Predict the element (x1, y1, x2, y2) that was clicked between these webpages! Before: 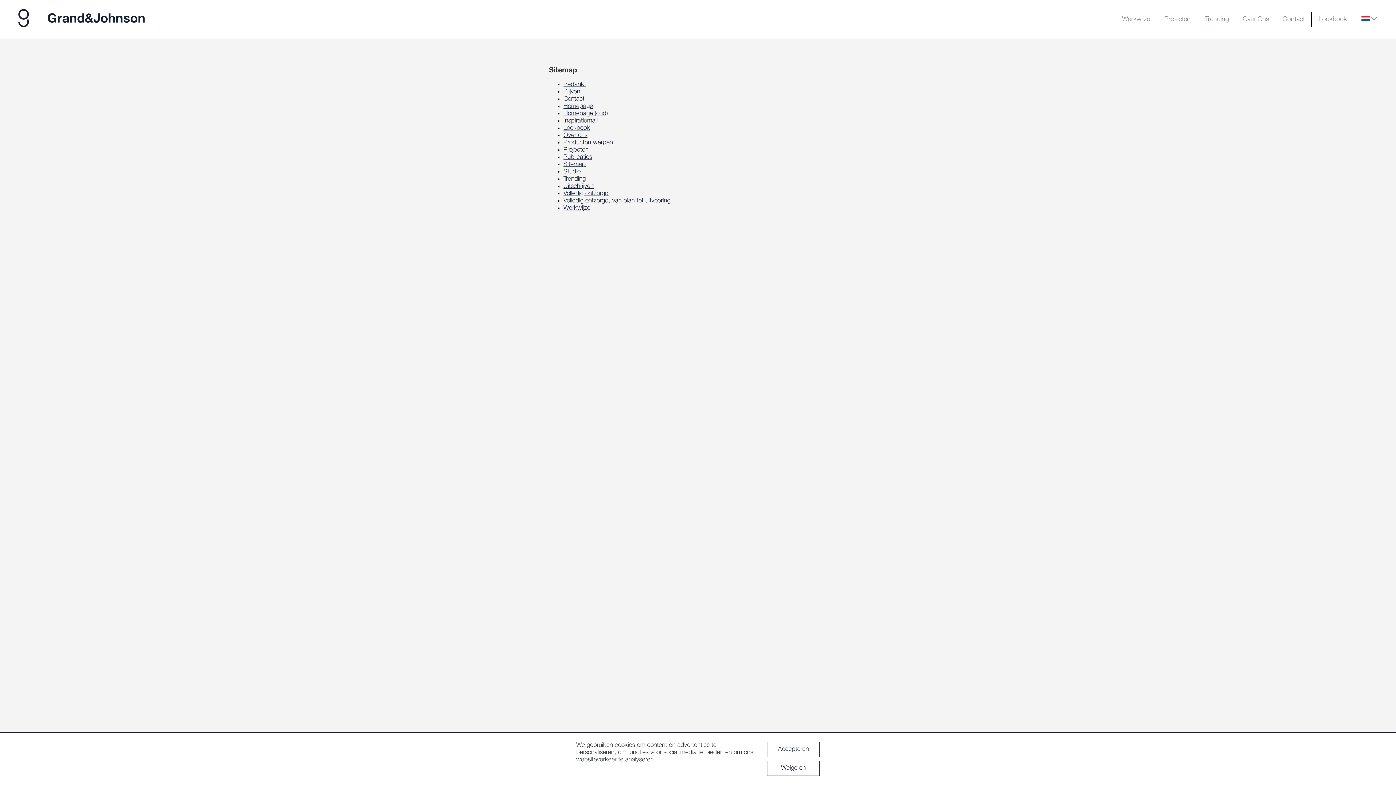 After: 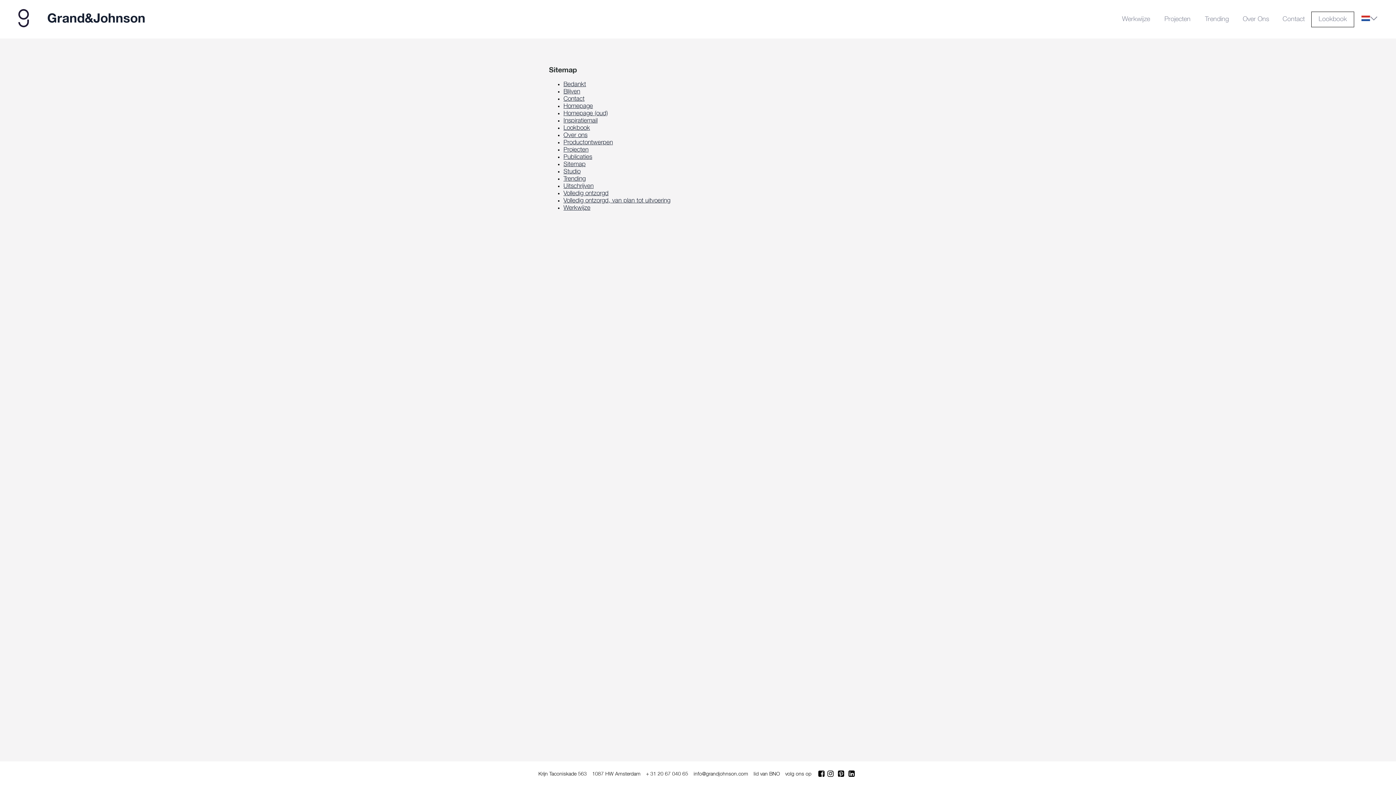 Action: label: Sitemap bbox: (563, 161, 585, 167)